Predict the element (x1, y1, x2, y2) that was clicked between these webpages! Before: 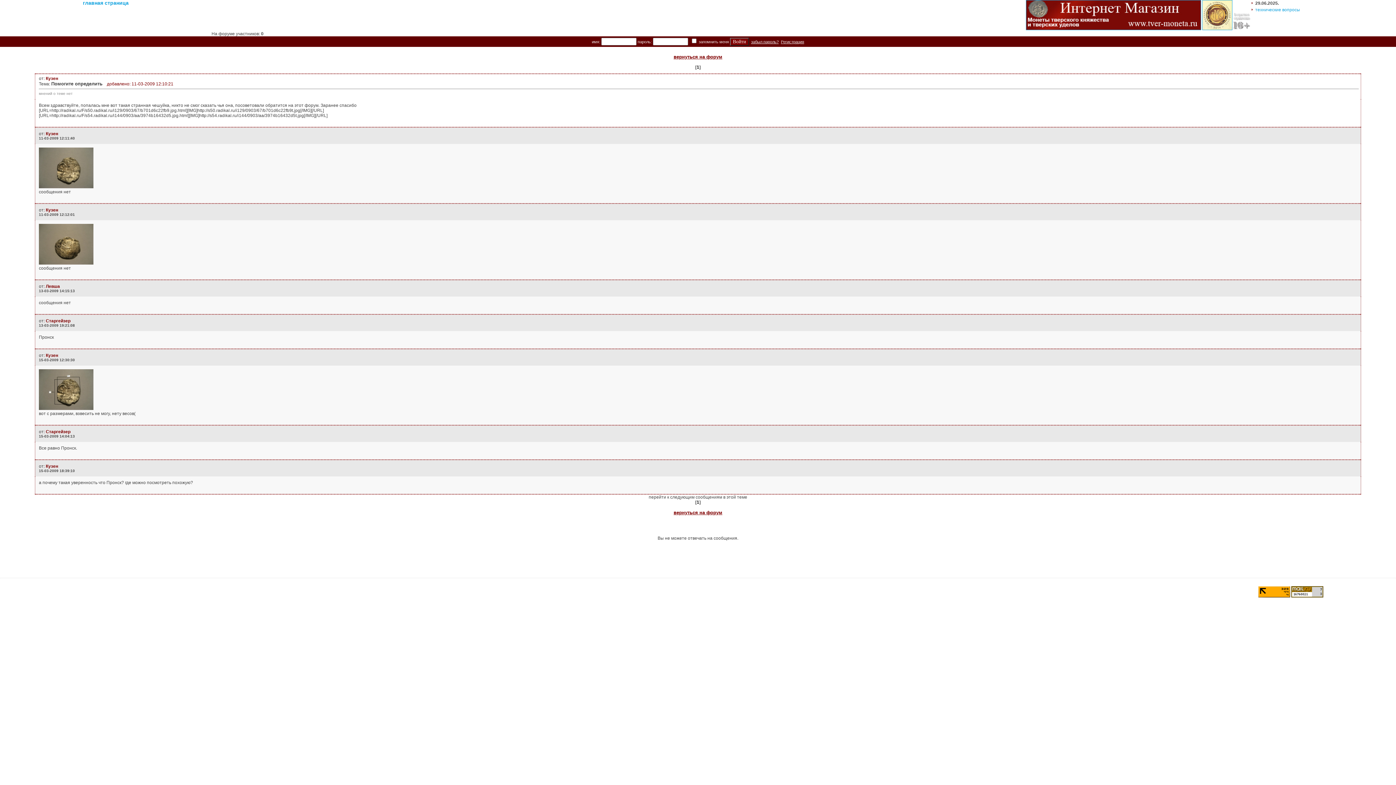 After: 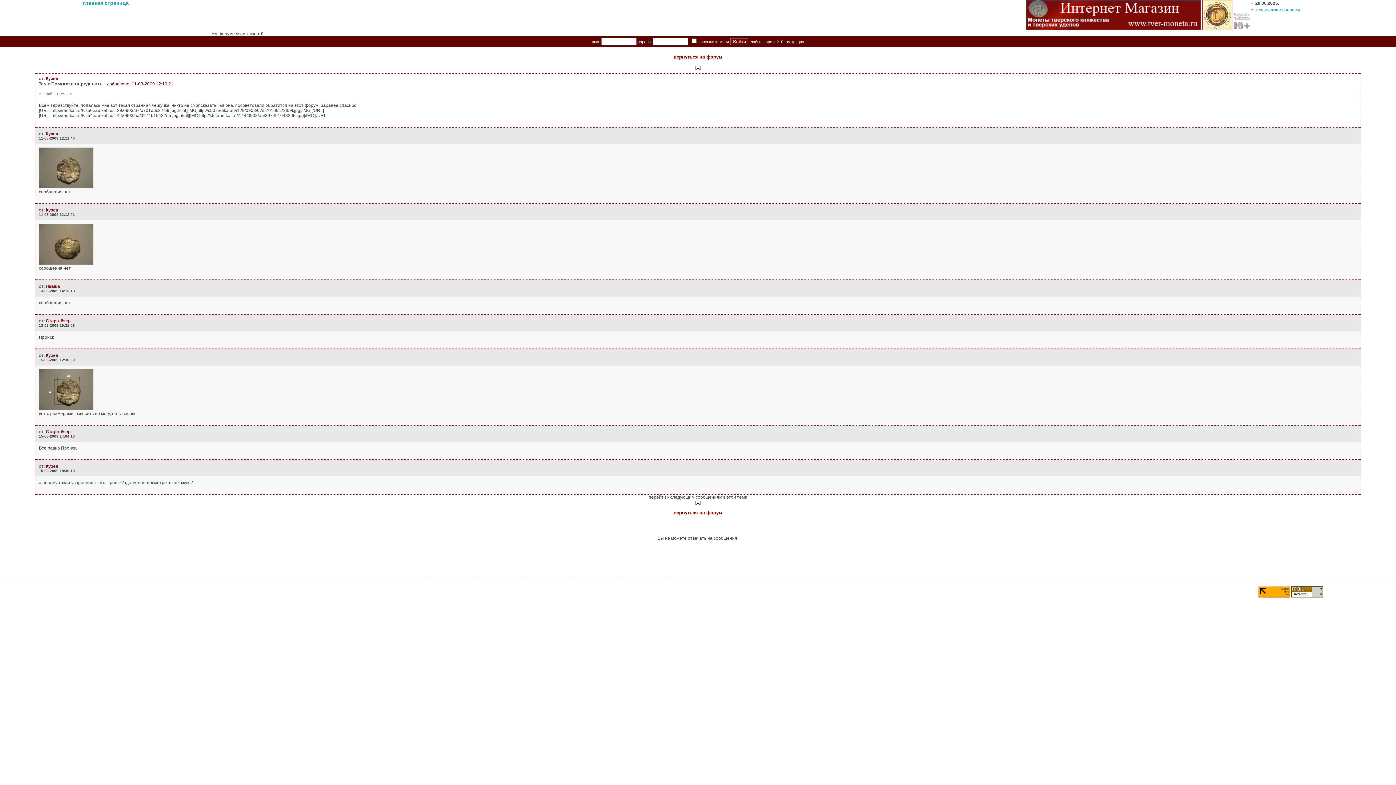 Action: bbox: (1202, 26, 1232, 31)